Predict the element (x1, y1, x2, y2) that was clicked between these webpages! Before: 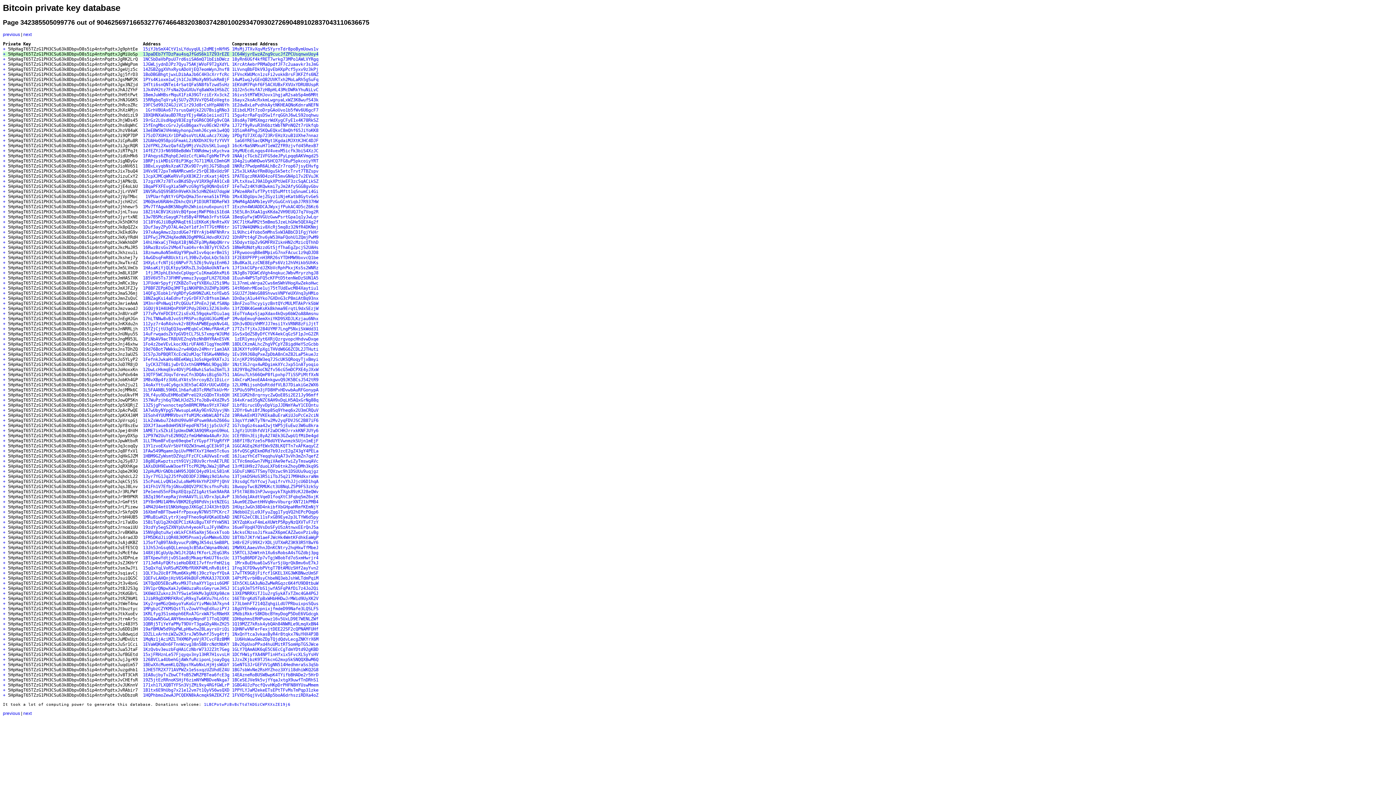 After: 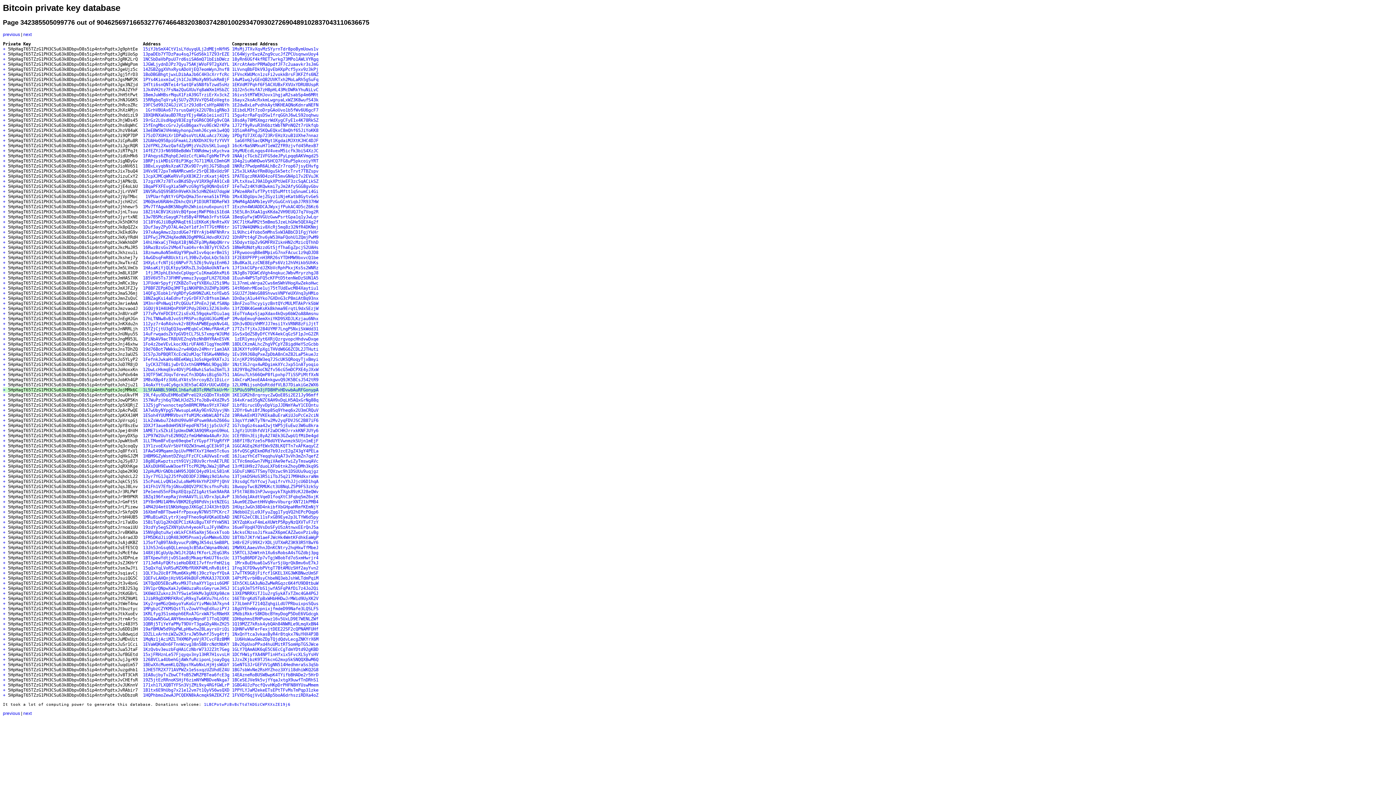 Action: bbox: (2, 387, 5, 392) label: +